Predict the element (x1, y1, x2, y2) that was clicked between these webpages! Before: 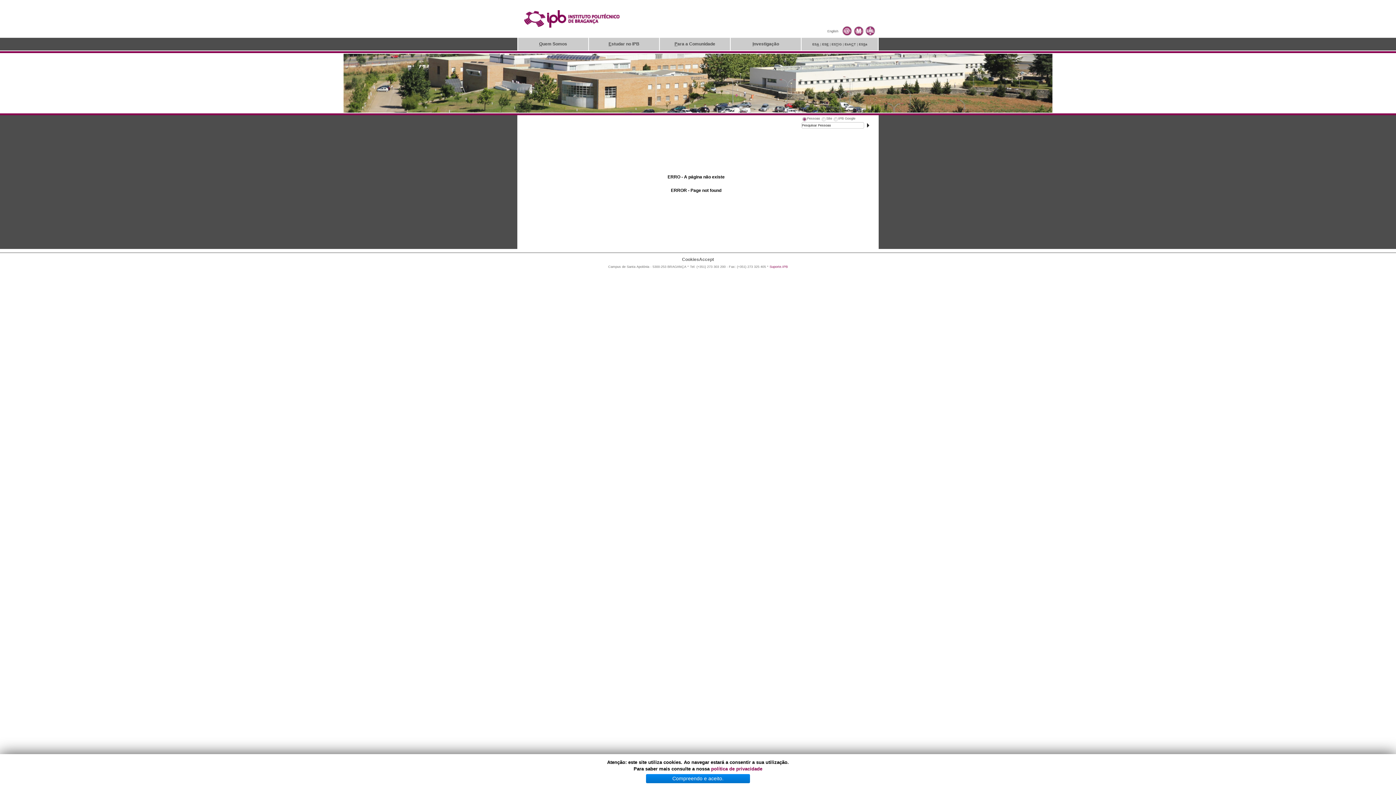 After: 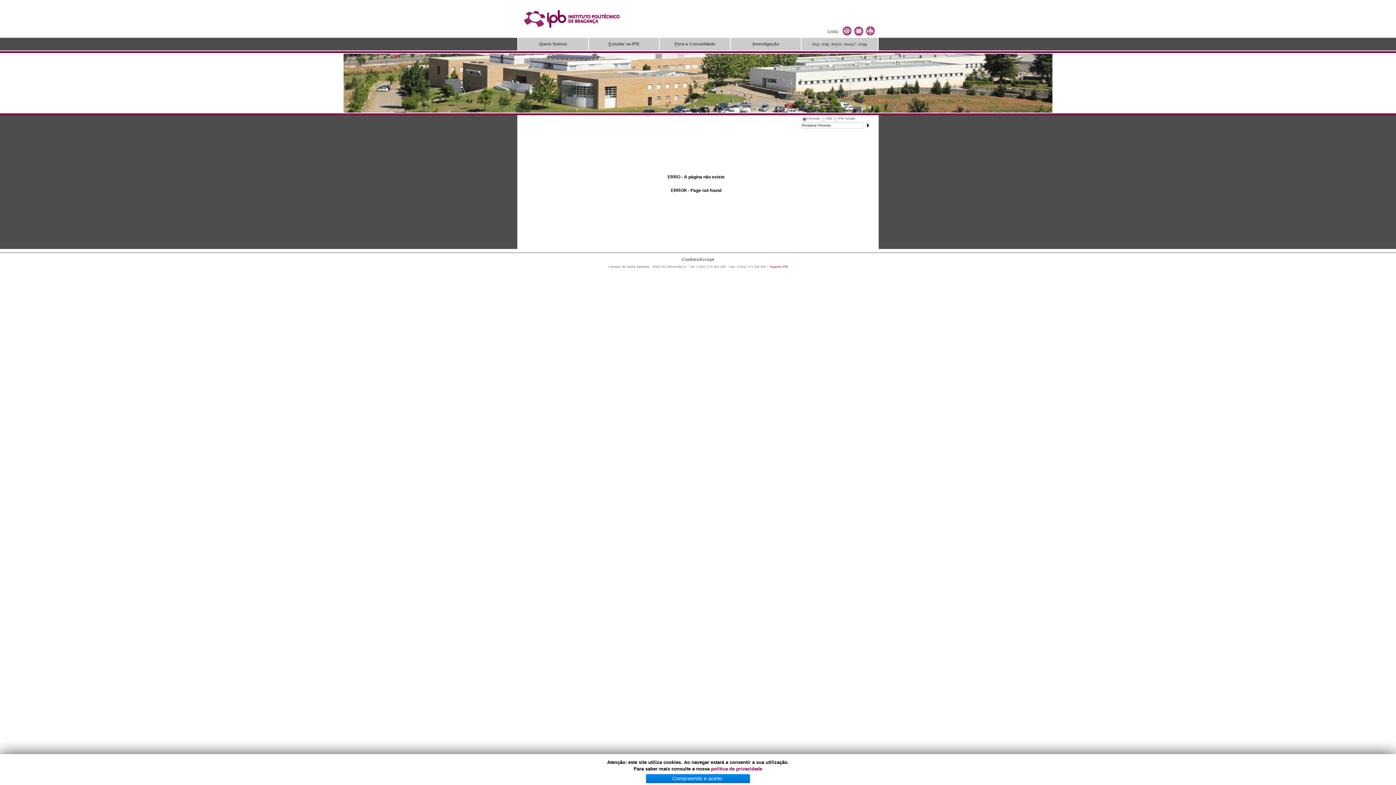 Action: bbox: (827, 29, 840, 33) label: English